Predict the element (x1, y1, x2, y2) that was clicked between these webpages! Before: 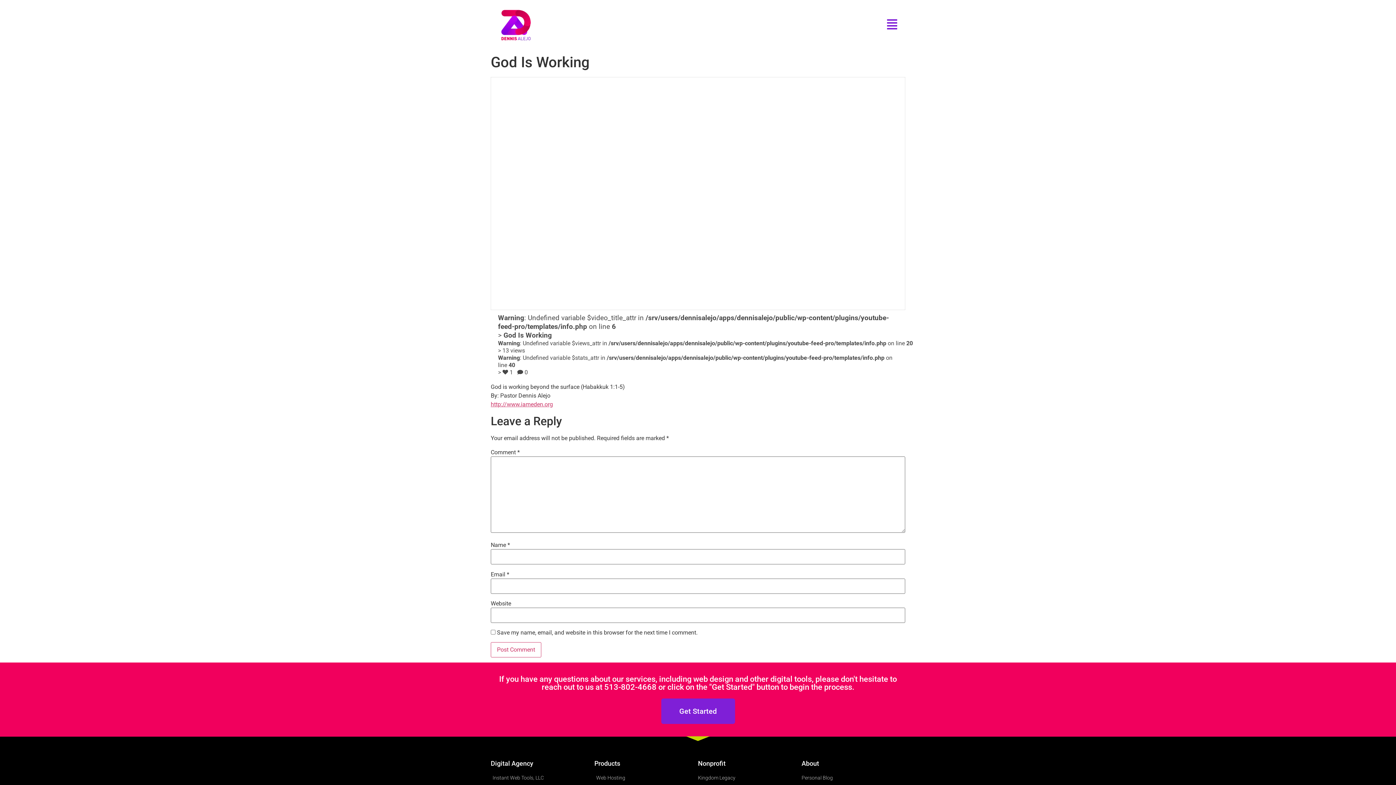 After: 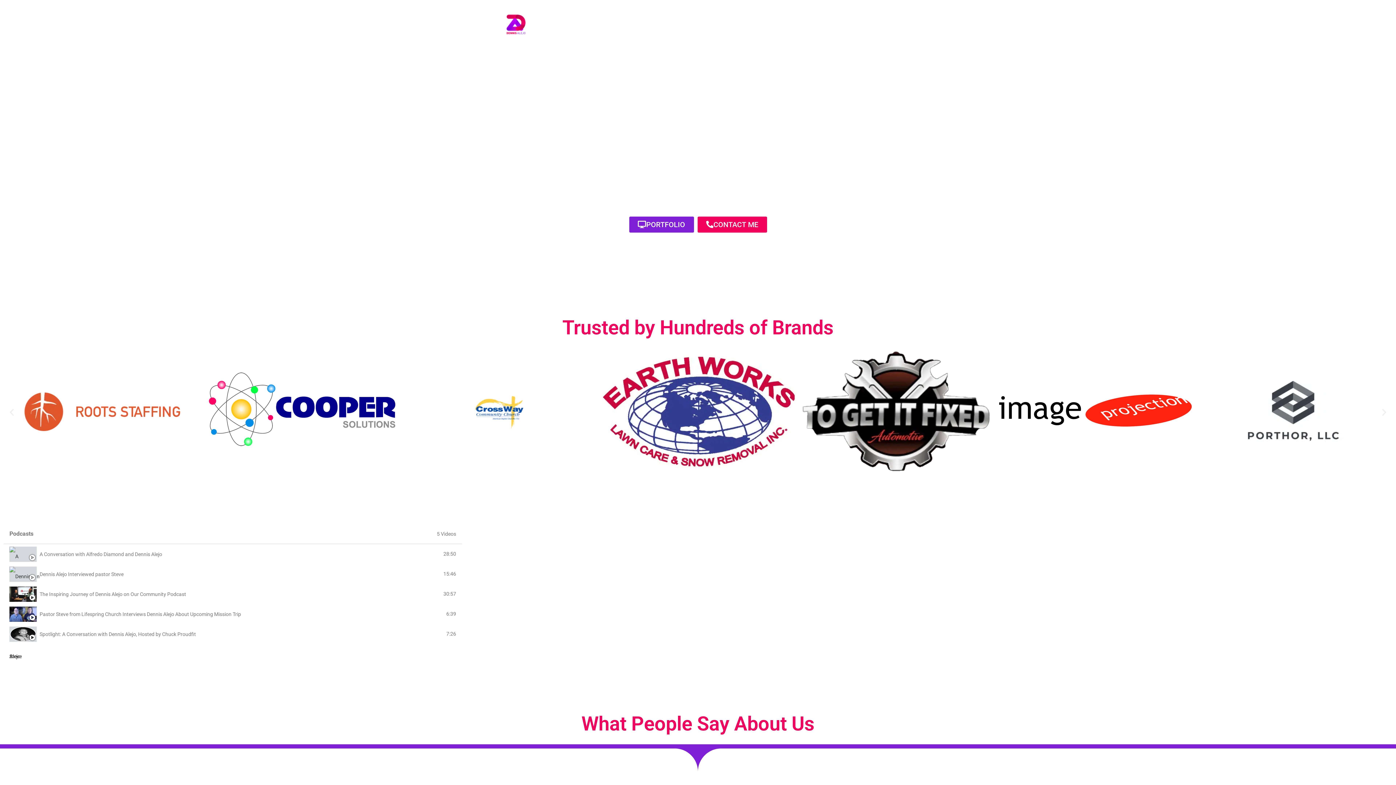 Action: bbox: (498, 7, 534, 43)